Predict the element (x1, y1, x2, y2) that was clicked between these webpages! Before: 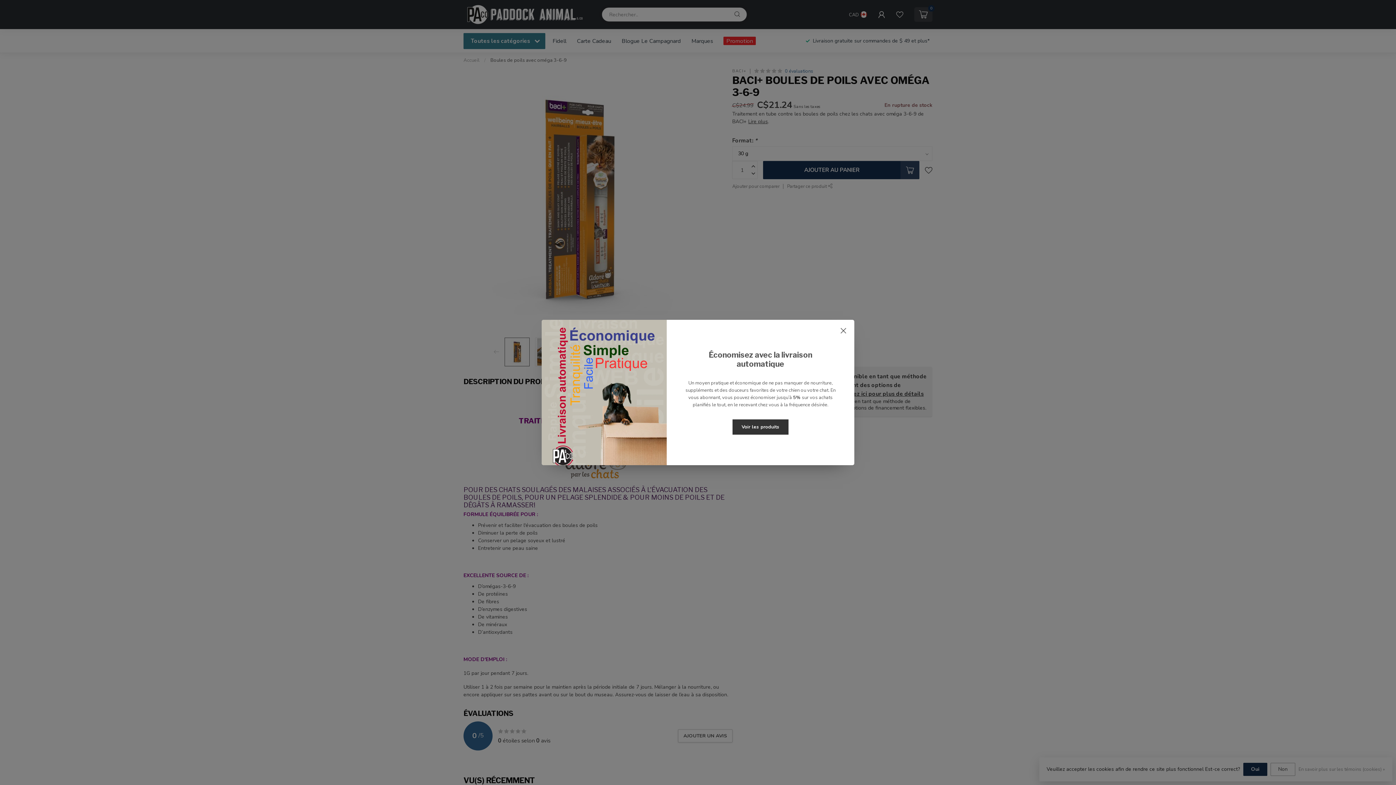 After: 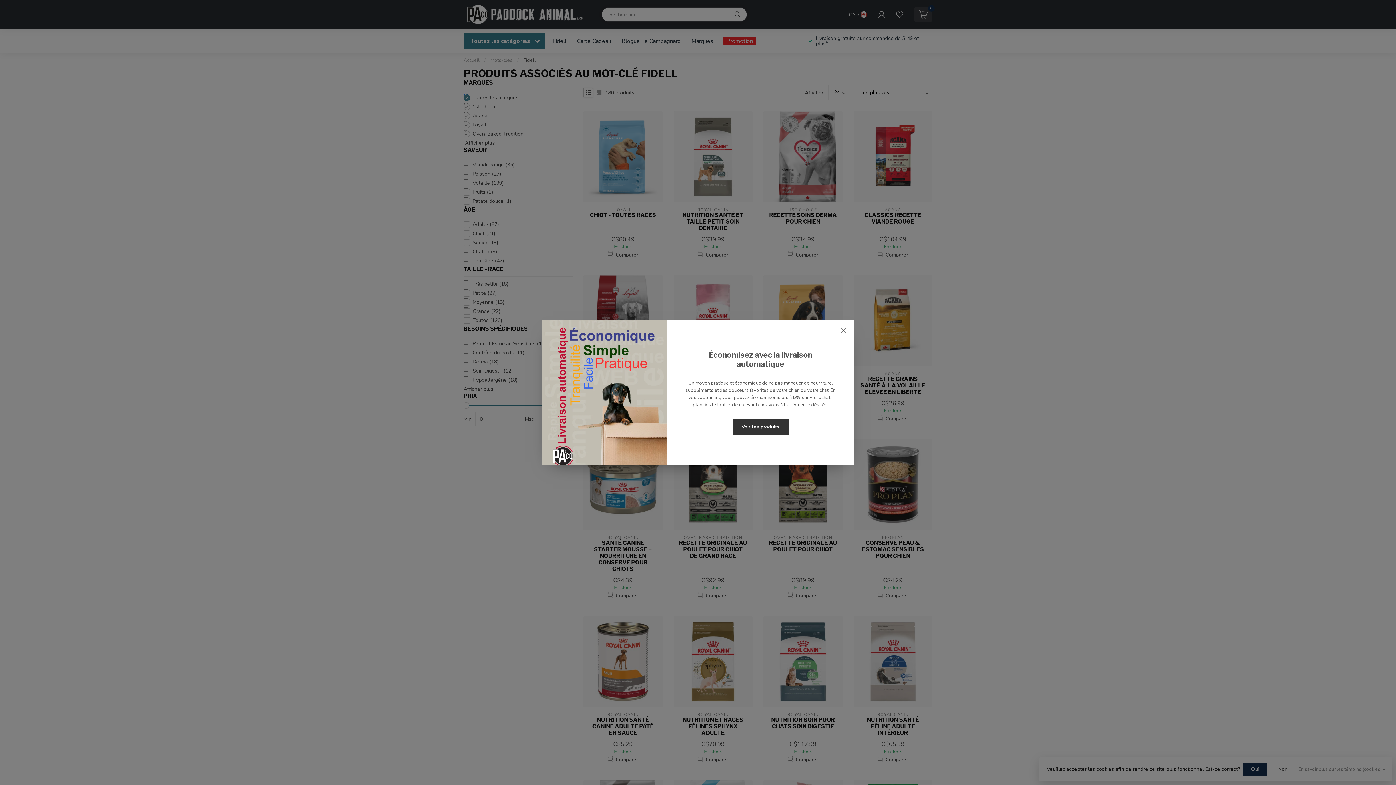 Action: bbox: (732, 419, 788, 434) label: Voir les produits